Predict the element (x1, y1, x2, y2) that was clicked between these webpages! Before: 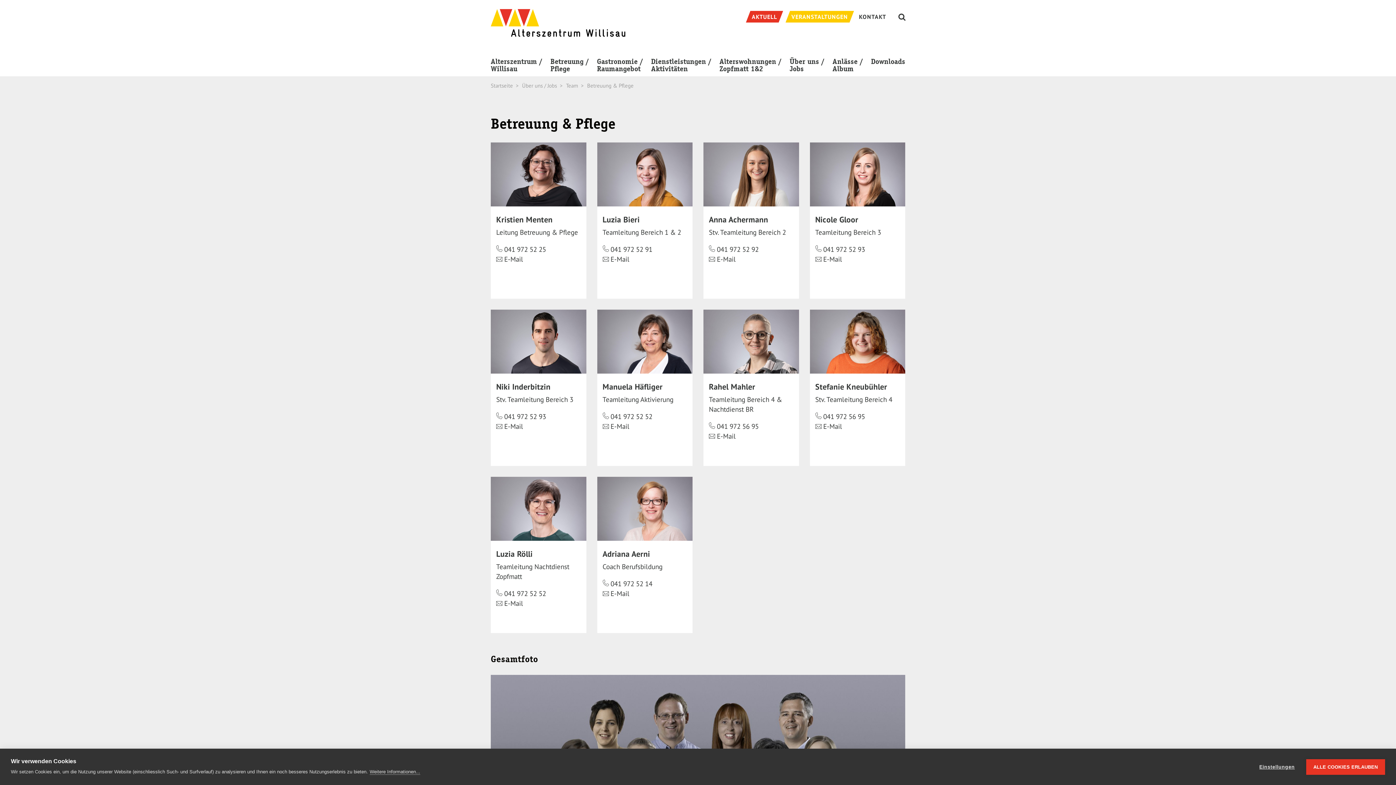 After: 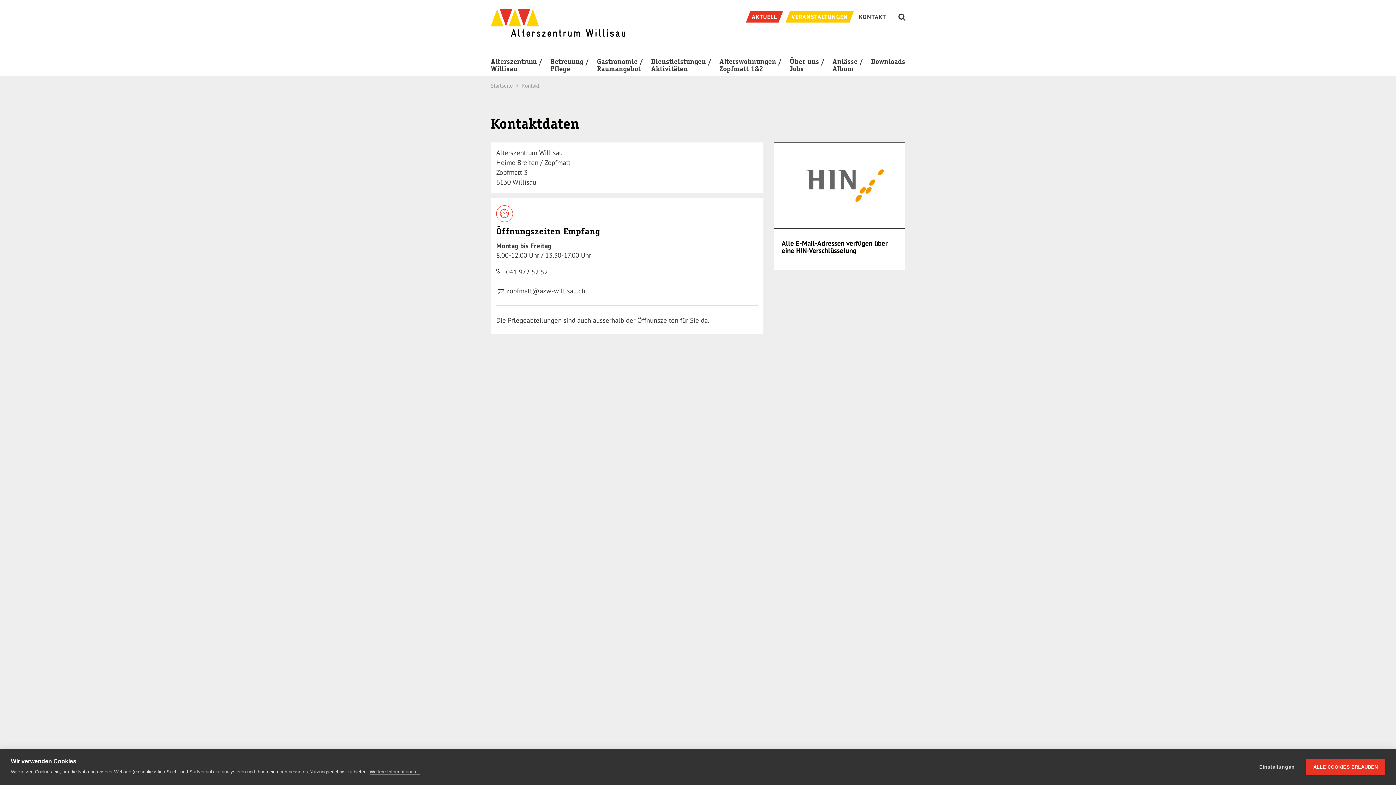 Action: bbox: (855, 10, 890, 22) label: KONTAKT